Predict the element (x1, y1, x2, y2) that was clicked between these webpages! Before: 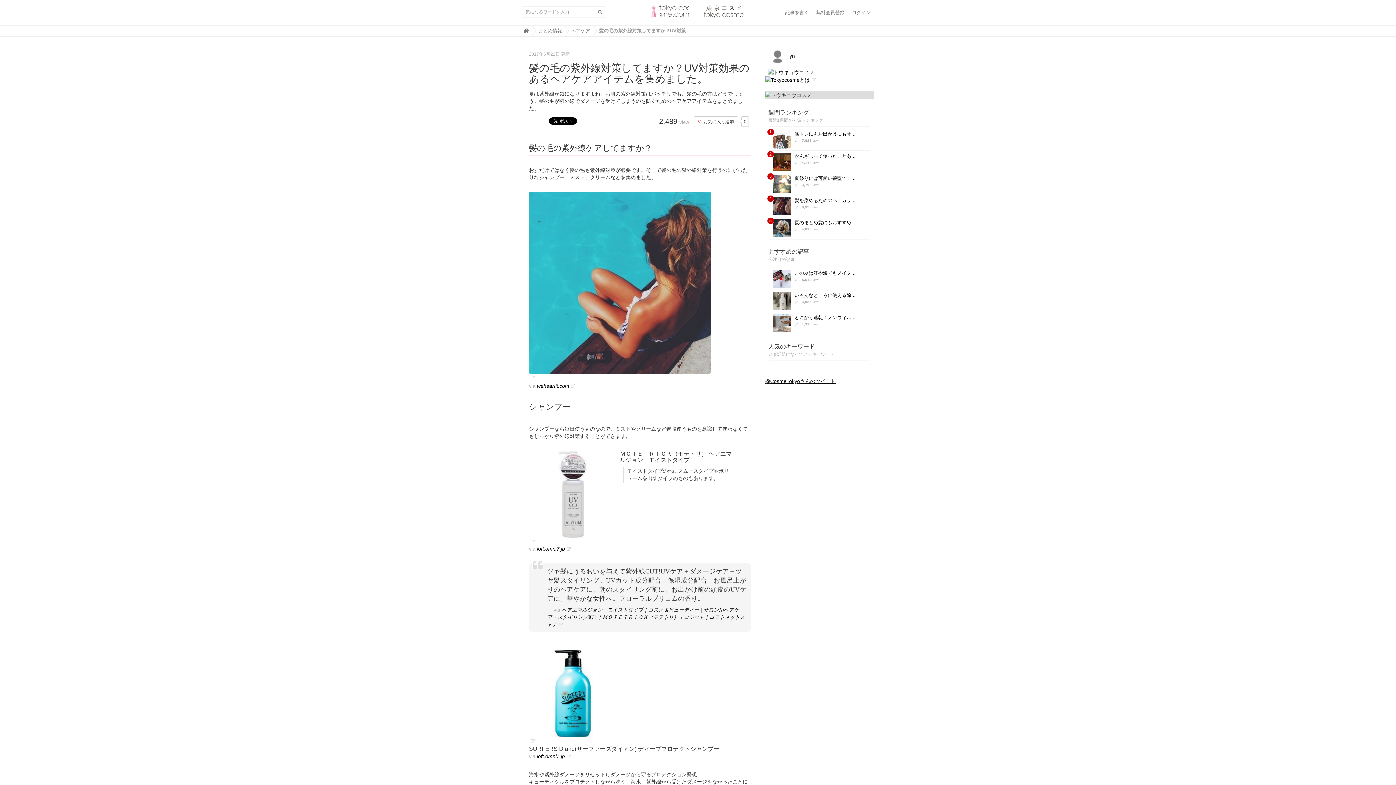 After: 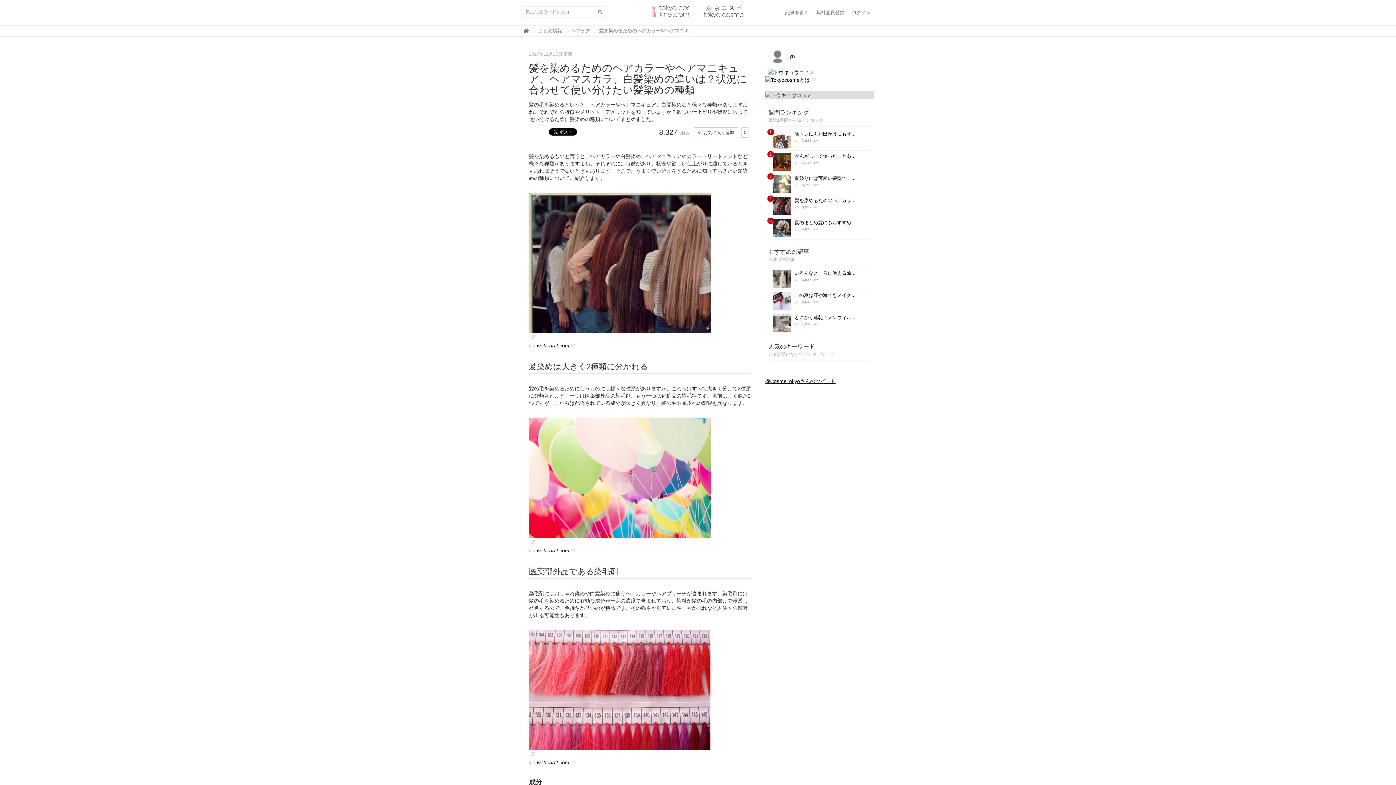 Action: label: 髪を染めるためのヘアカラ... bbox: (772, 198, 866, 203)